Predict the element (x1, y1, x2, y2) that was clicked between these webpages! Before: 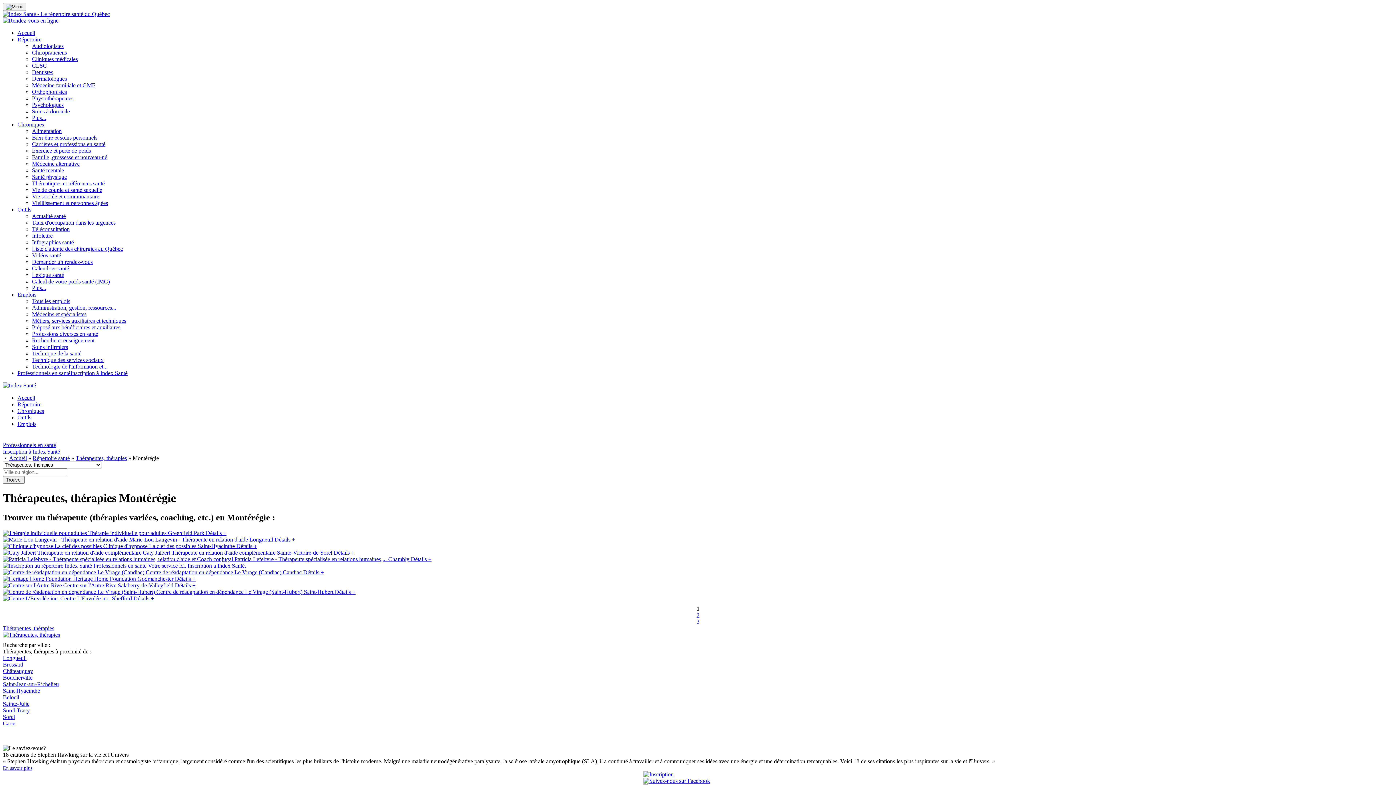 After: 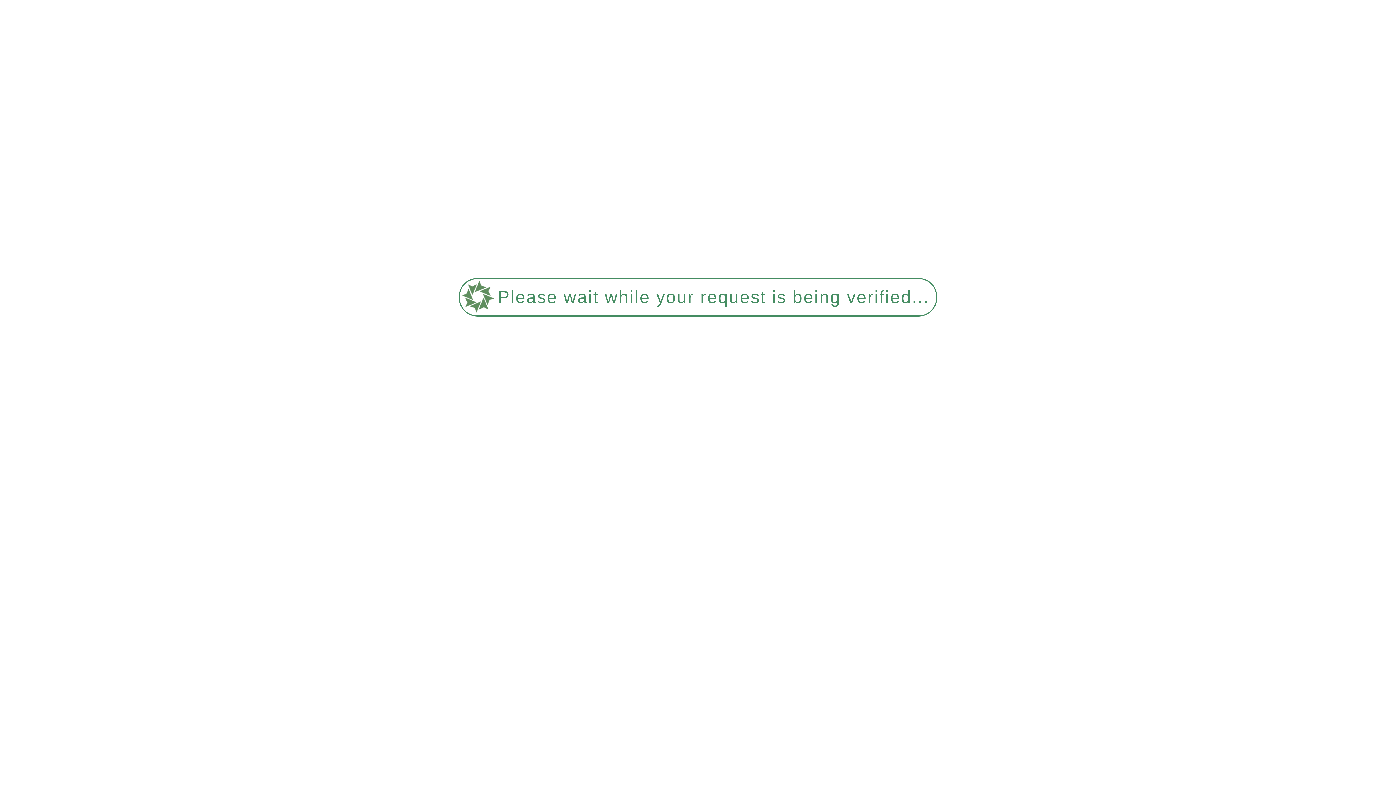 Action: bbox: (2, 655, 26, 661) label: Longueuil